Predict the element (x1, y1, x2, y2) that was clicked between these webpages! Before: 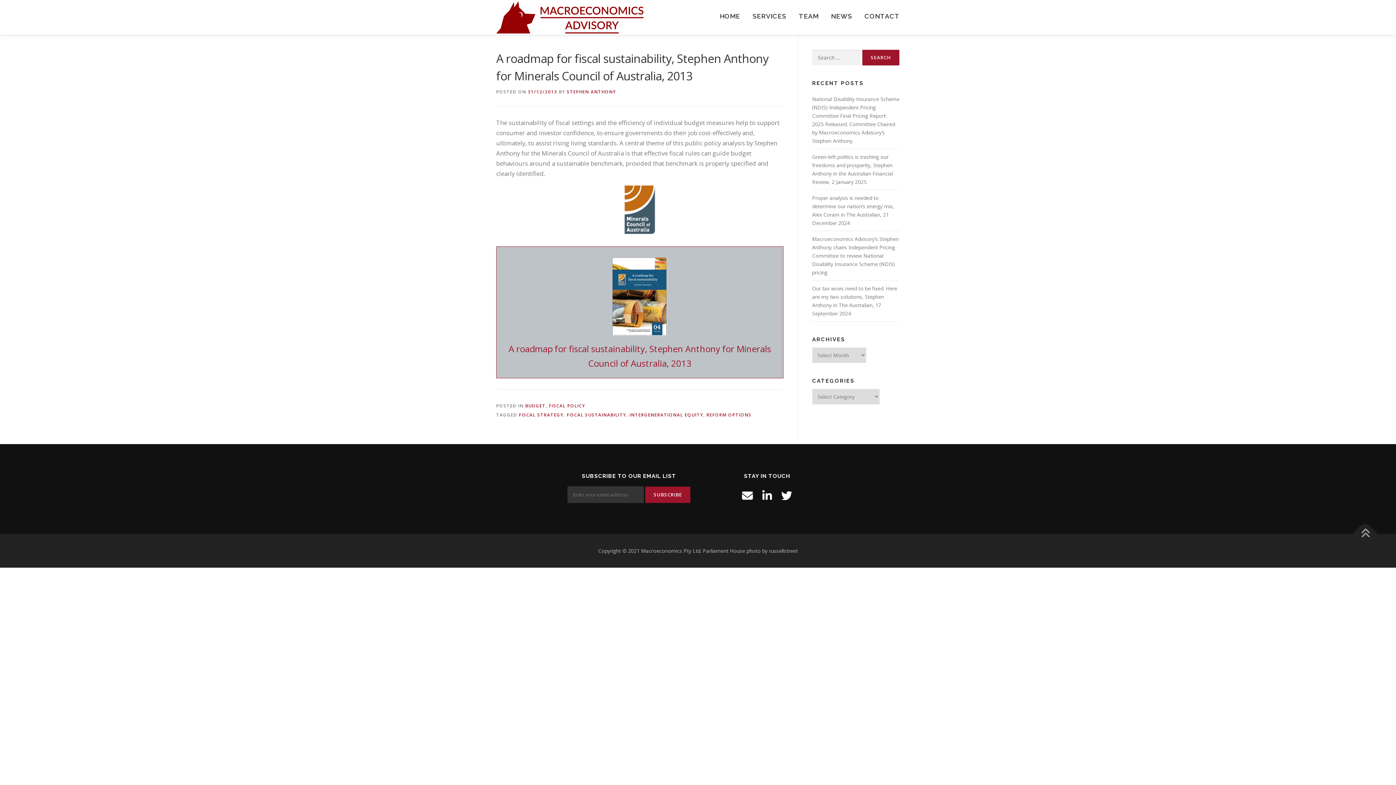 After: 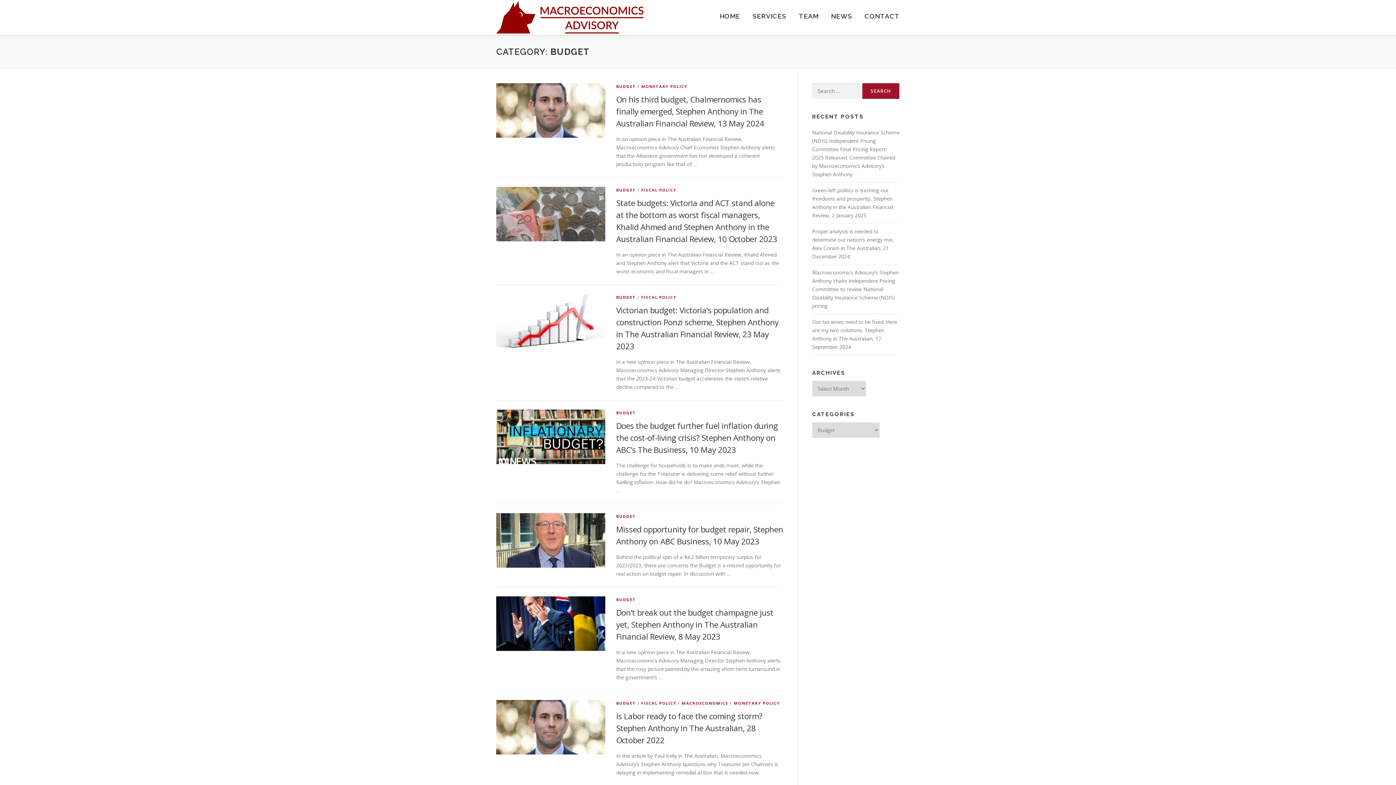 Action: bbox: (525, 402, 545, 409) label: BUDGET